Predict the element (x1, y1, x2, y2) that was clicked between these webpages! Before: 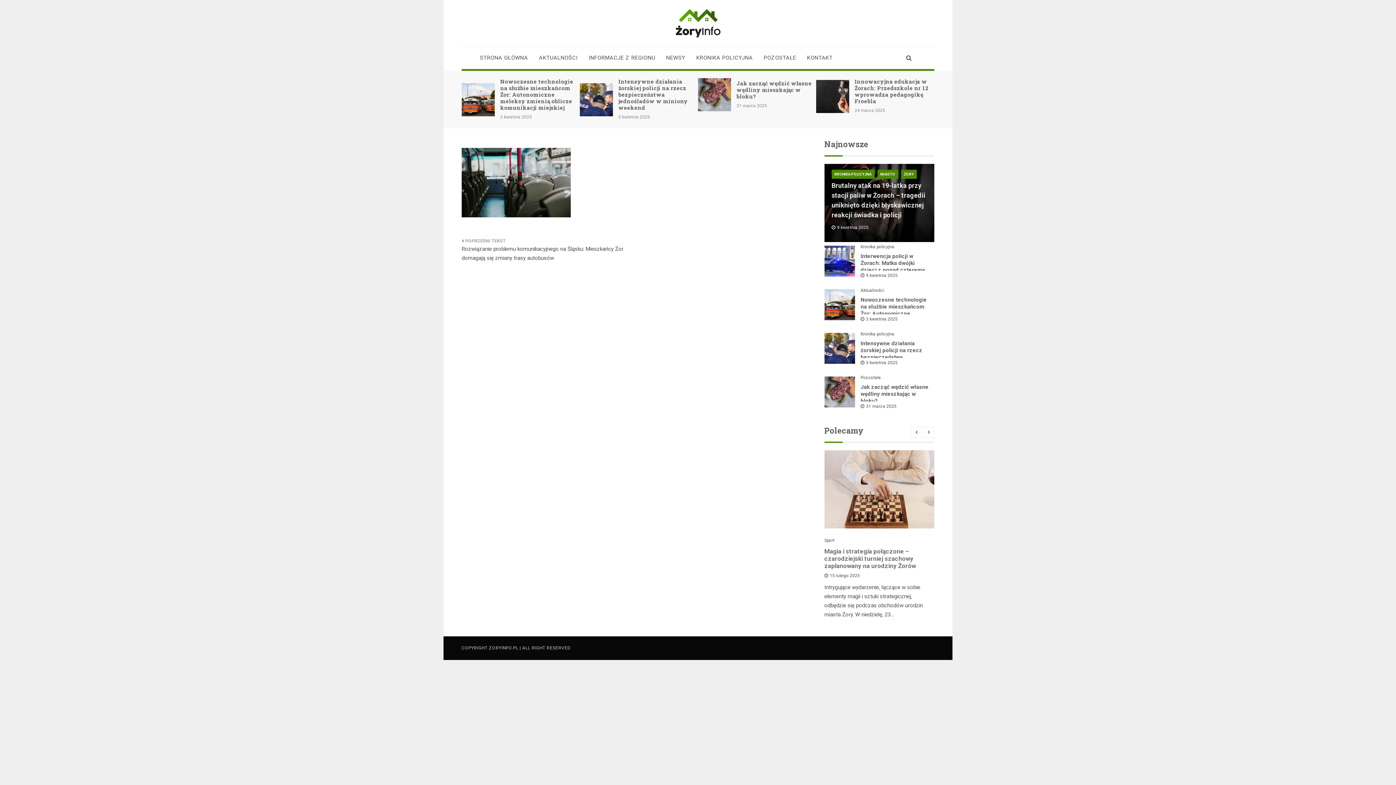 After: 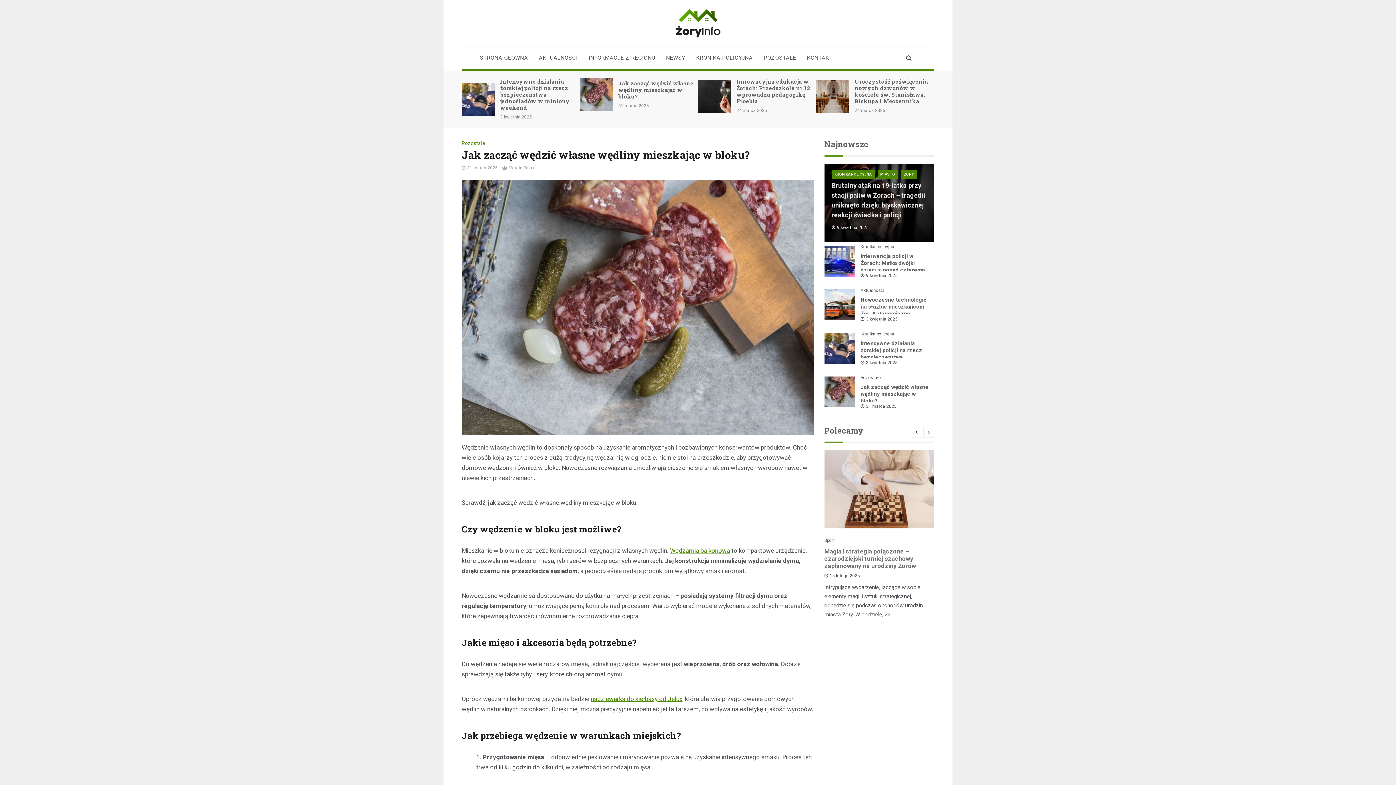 Action: bbox: (860, 384, 928, 404) label: Jak zacząć wędzić własne wędliny mieszkając w bloku?